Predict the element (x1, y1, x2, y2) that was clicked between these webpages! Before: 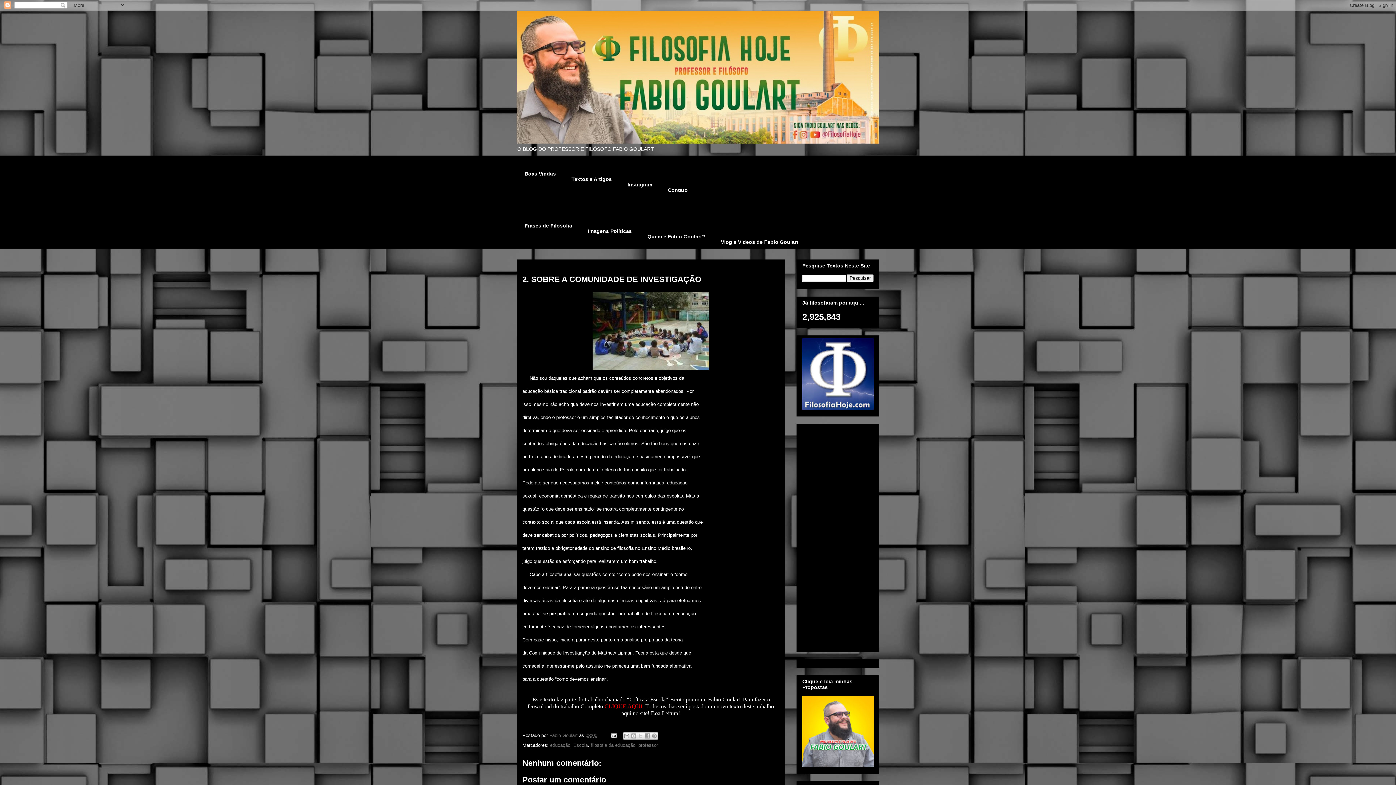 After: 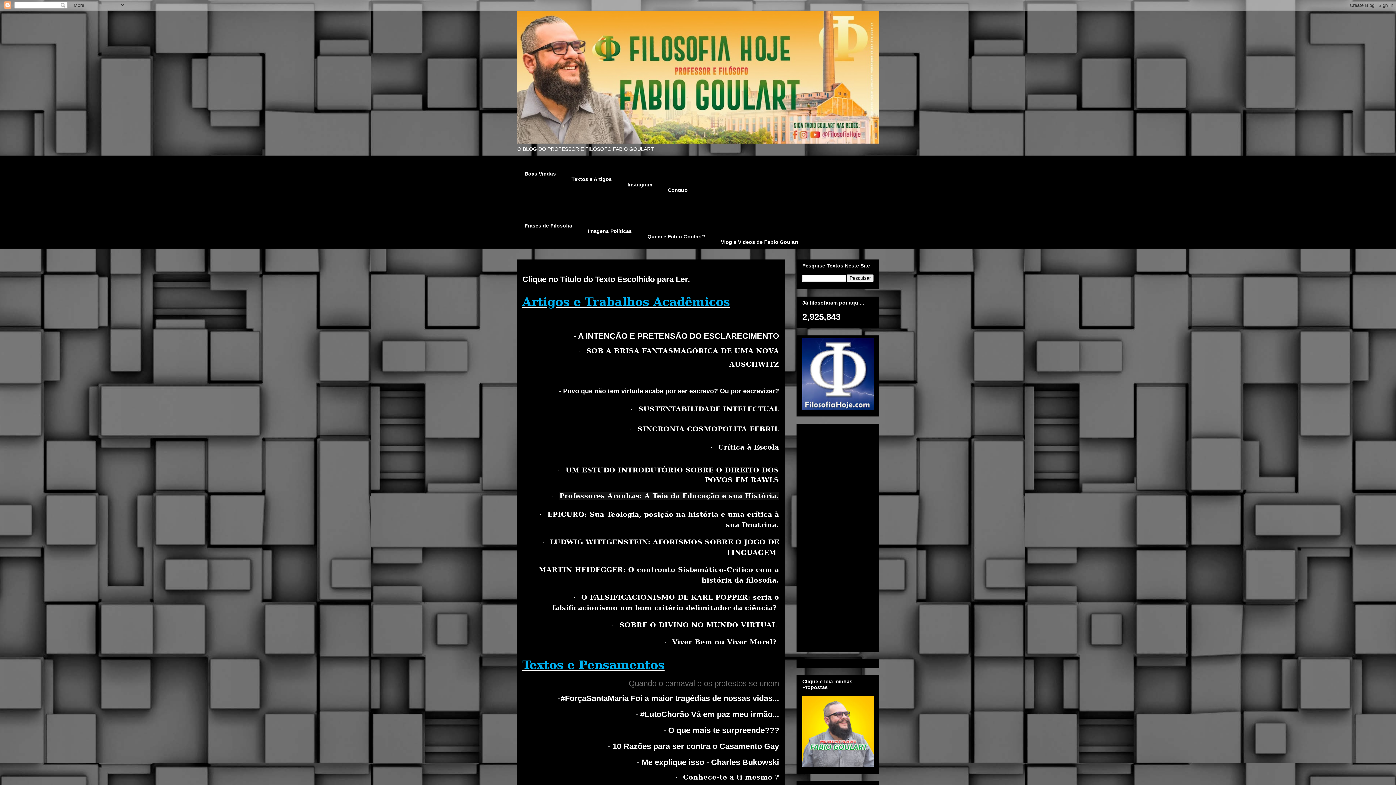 Action: bbox: (563, 173, 619, 185) label: Textos e Artigos